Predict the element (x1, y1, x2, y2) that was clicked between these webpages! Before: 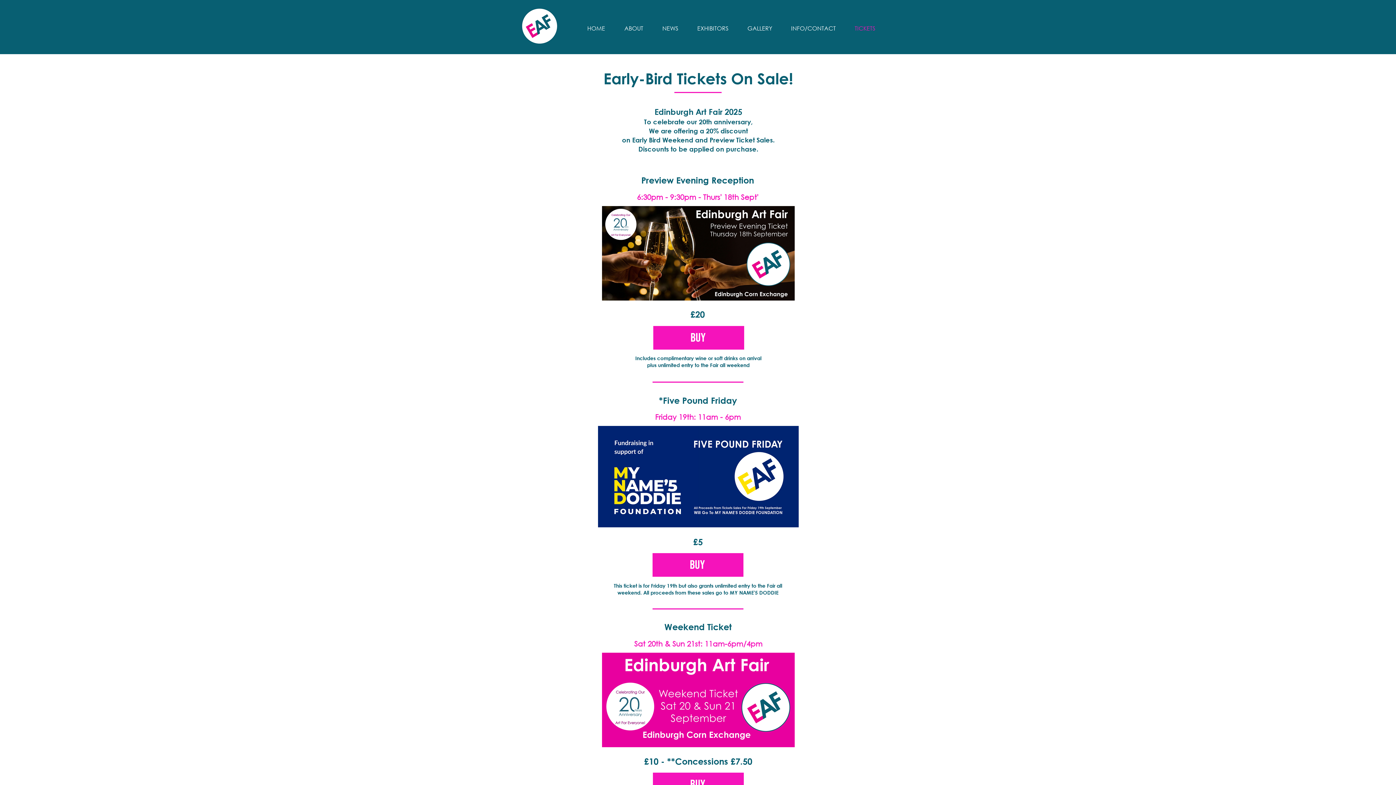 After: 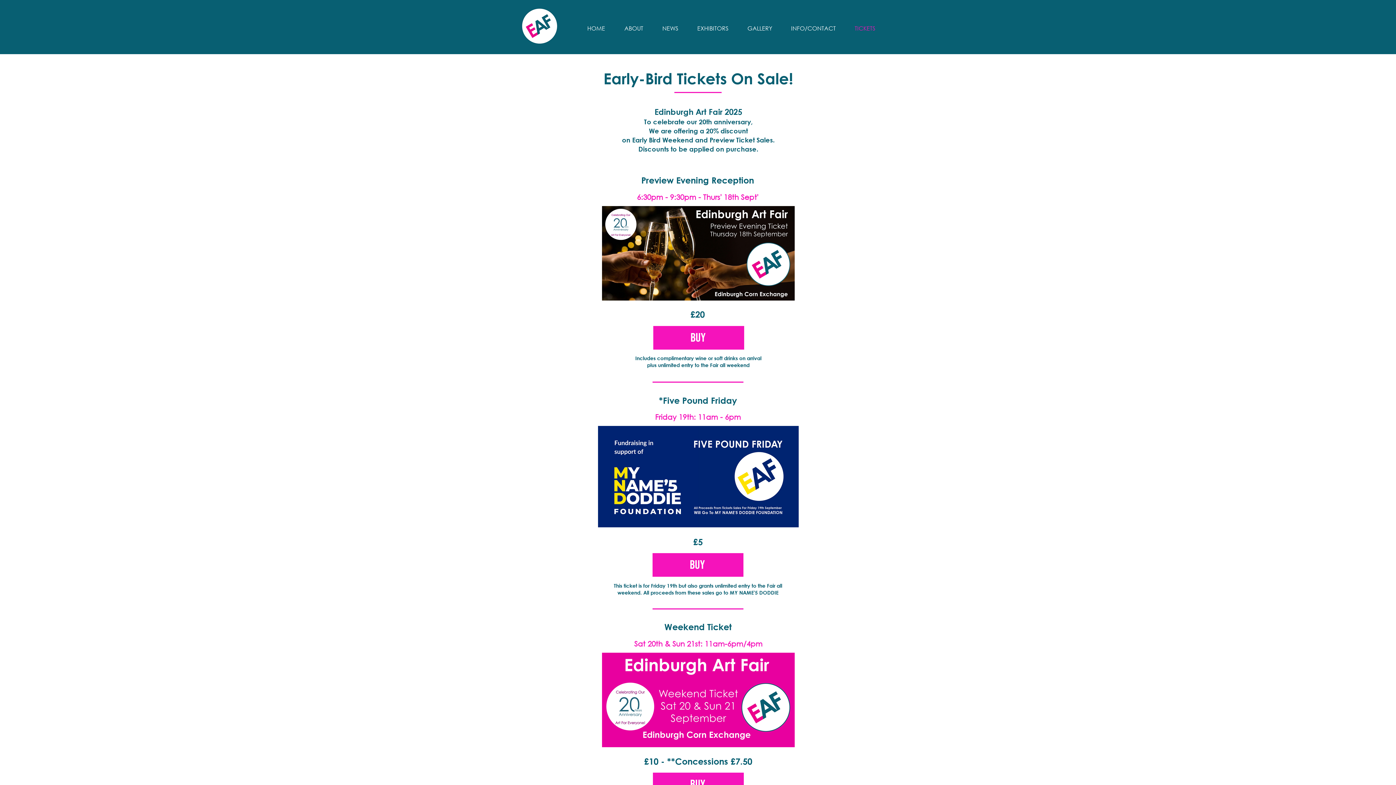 Action: bbox: (602, 206, 794, 300)